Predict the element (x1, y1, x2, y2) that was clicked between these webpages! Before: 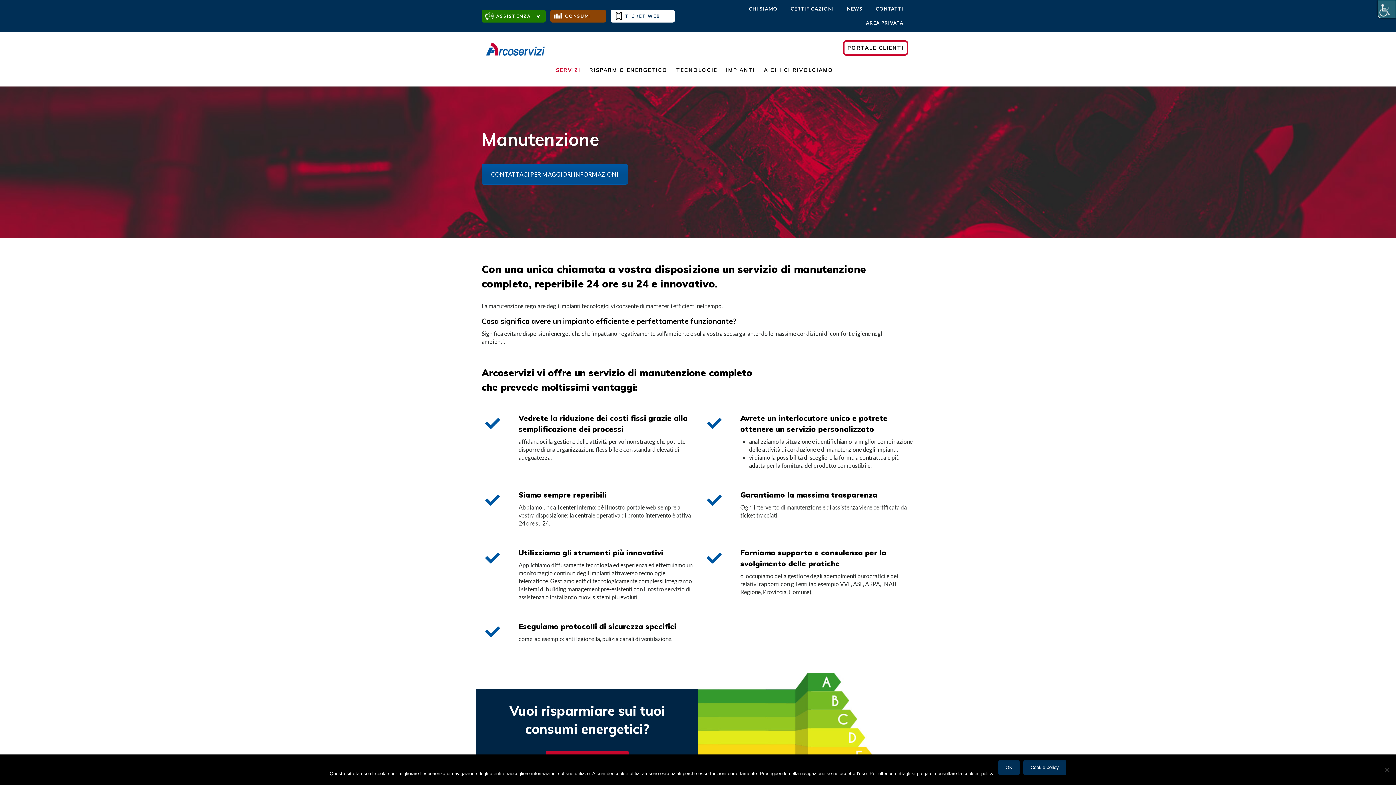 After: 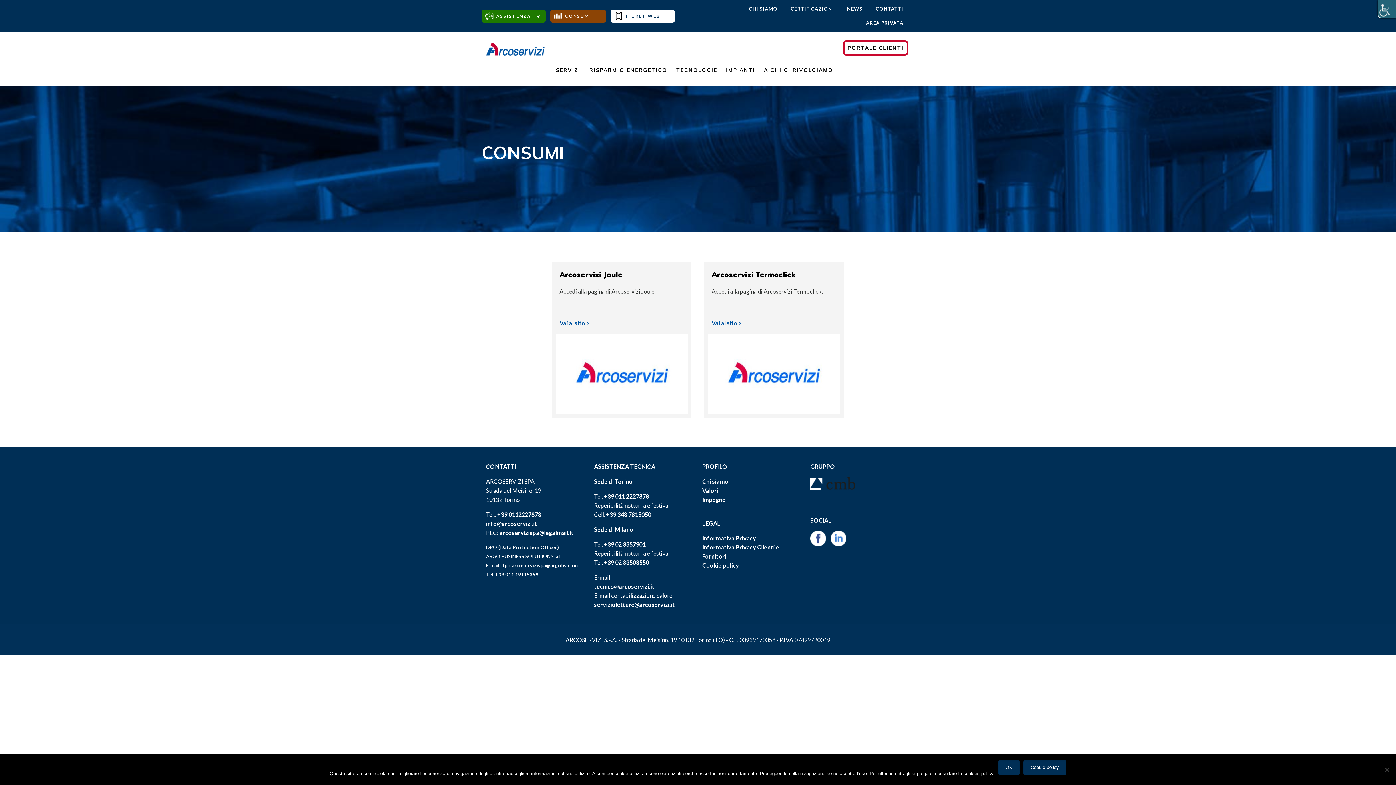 Action: label: CONSUMI bbox: (550, 9, 606, 22)